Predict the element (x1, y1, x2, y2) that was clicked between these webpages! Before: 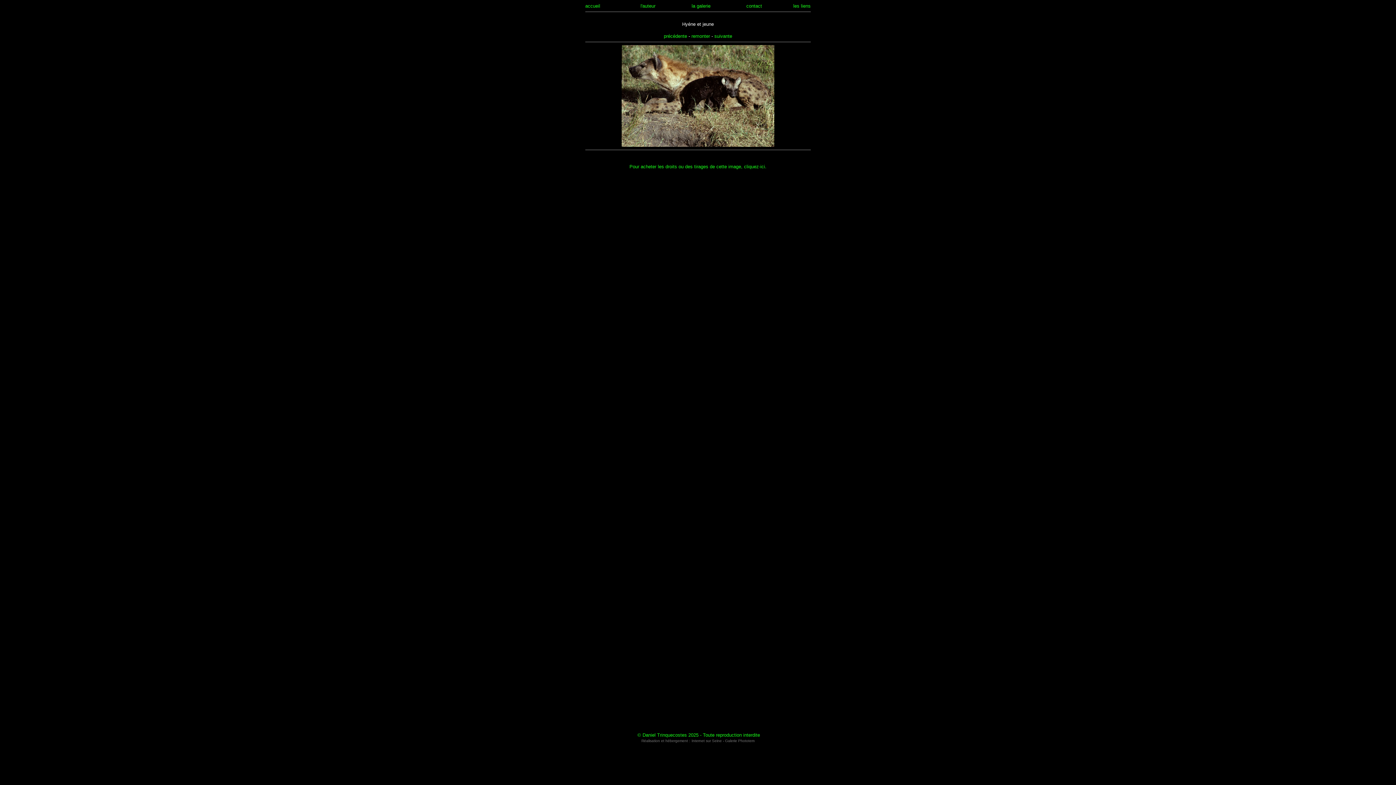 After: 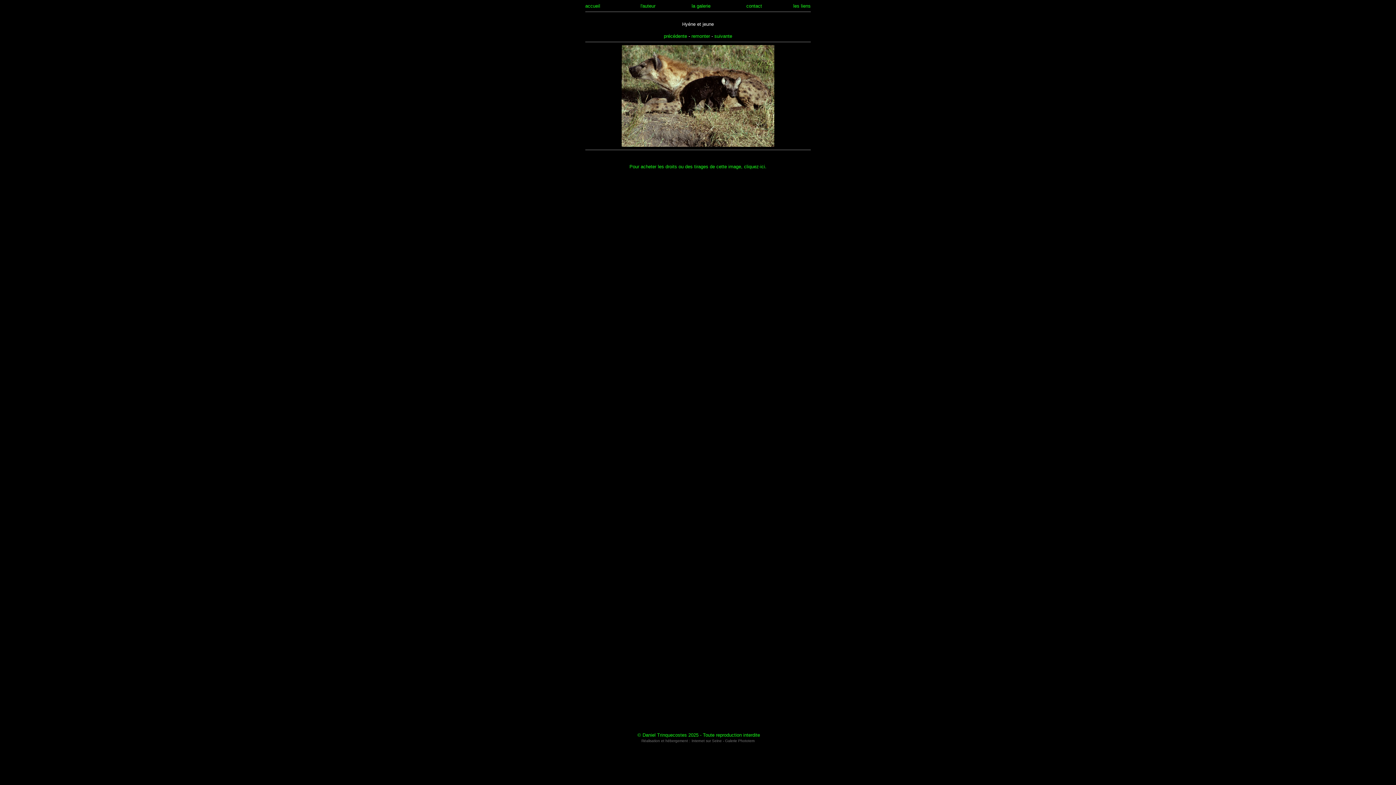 Action: label: Internet sur Seine  bbox: (691, 738, 723, 743)